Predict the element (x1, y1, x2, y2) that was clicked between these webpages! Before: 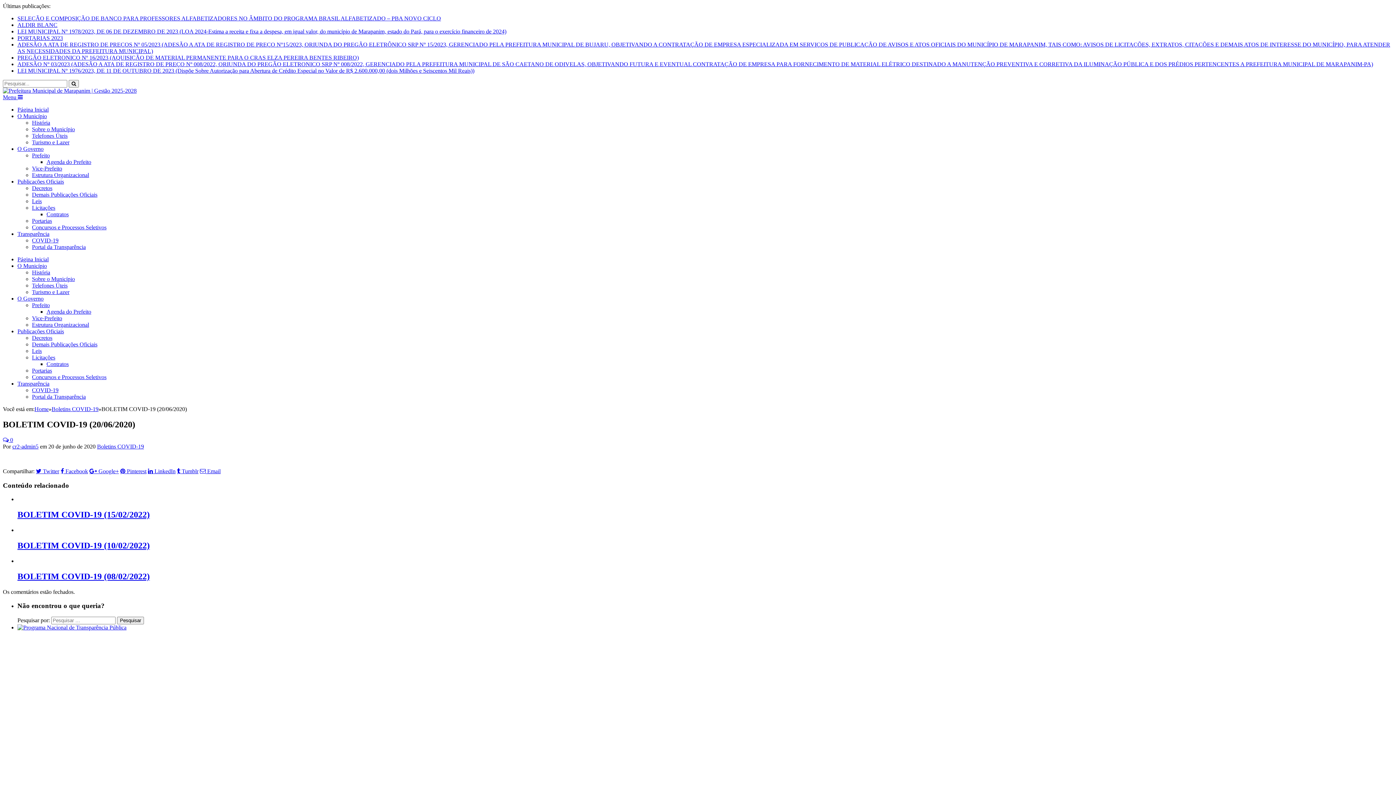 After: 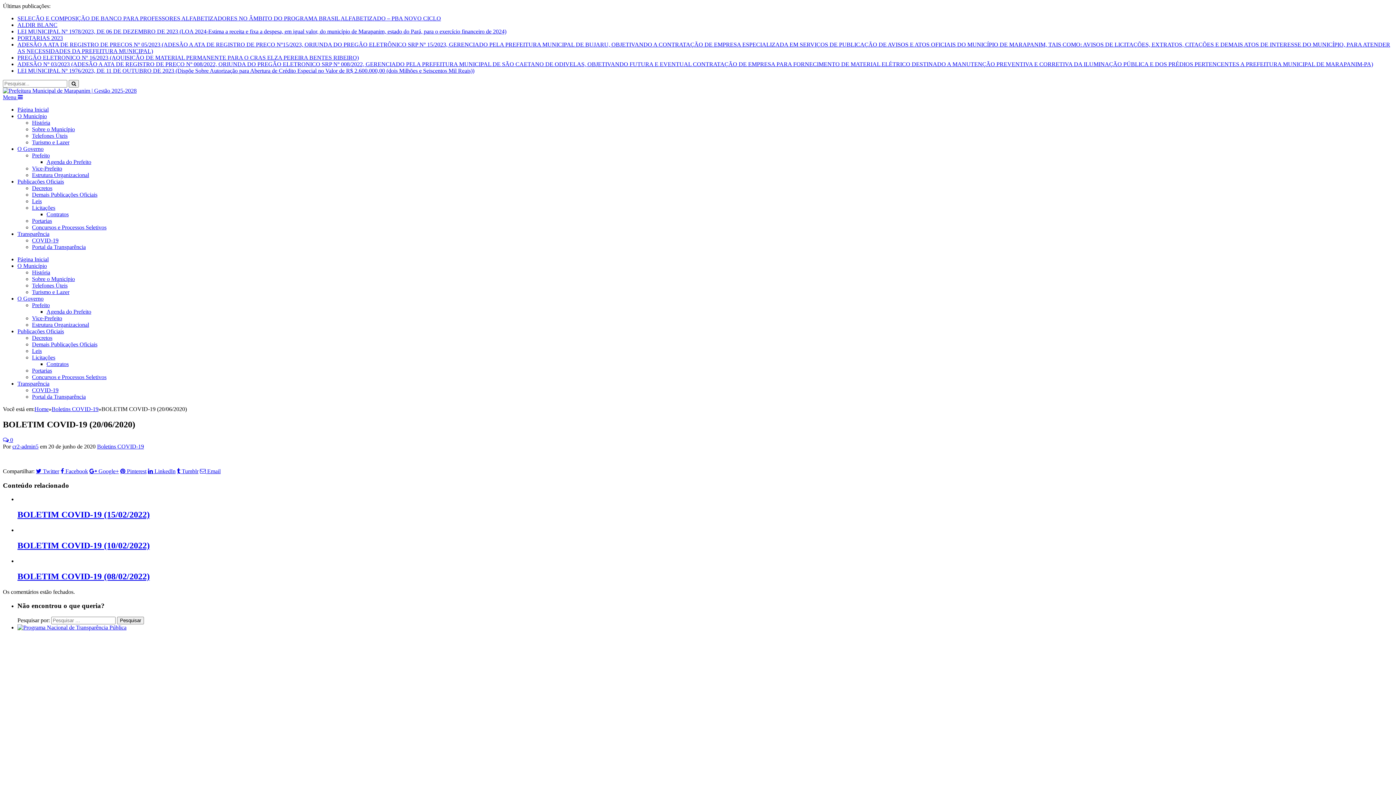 Action: bbox: (32, 198, 41, 204) label: Leis